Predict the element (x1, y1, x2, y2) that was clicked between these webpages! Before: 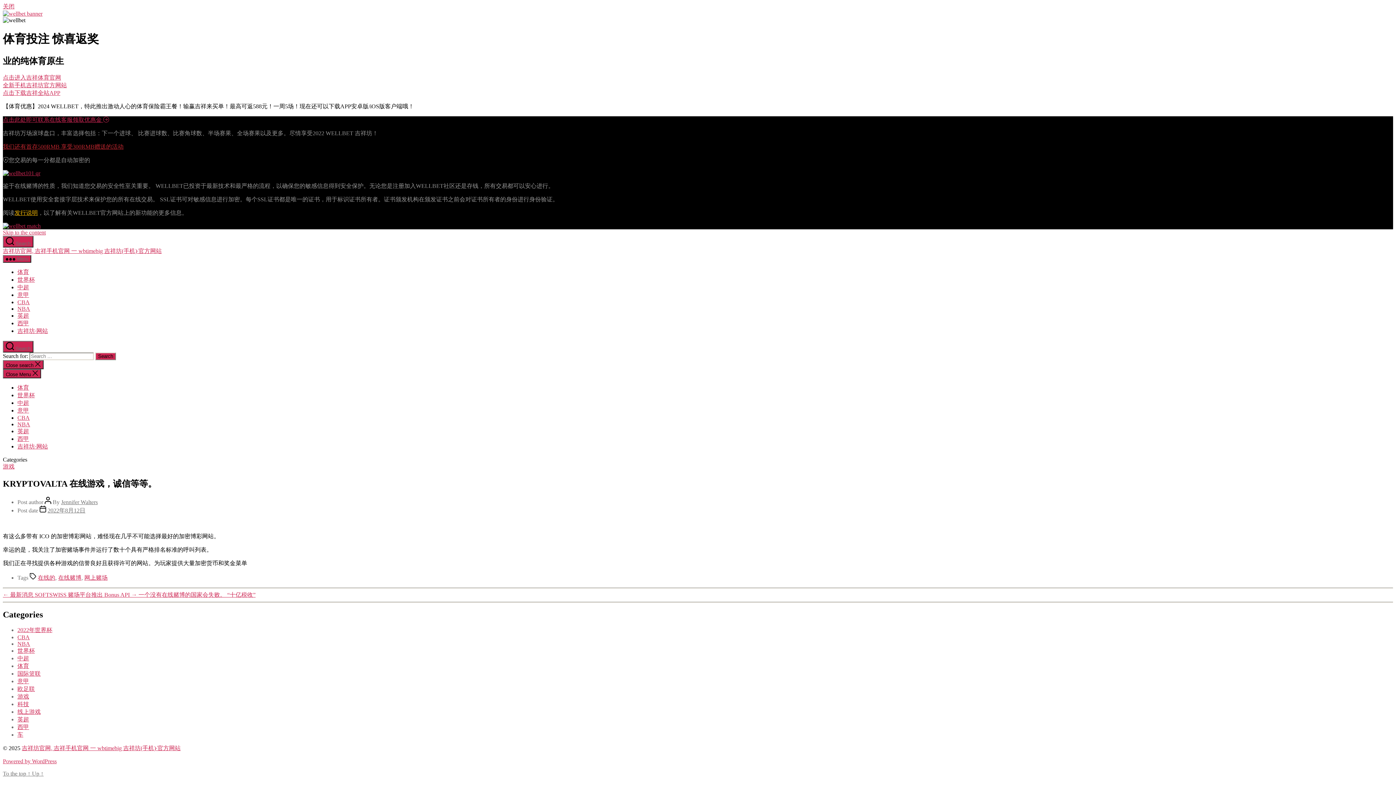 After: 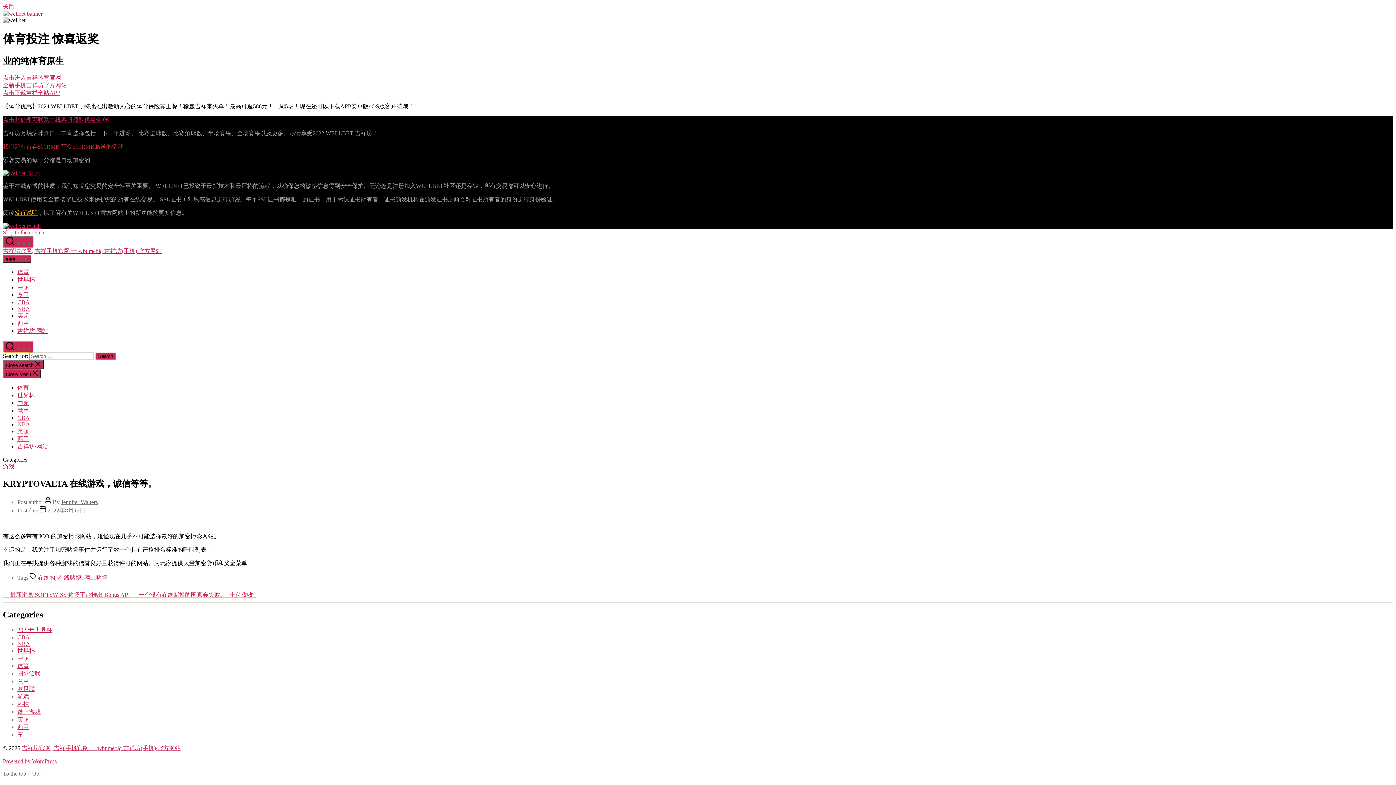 Action: bbox: (2, 341, 33, 352) label:  Search